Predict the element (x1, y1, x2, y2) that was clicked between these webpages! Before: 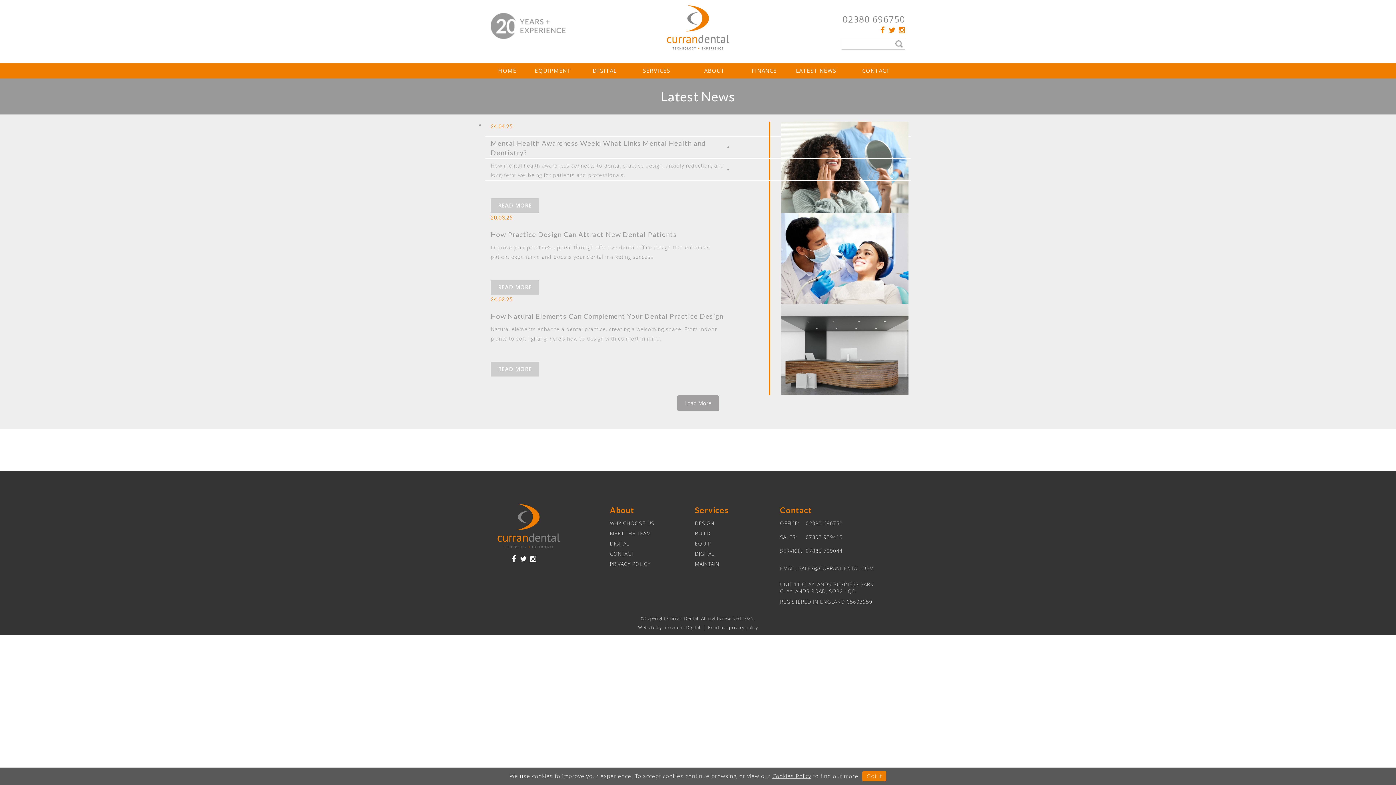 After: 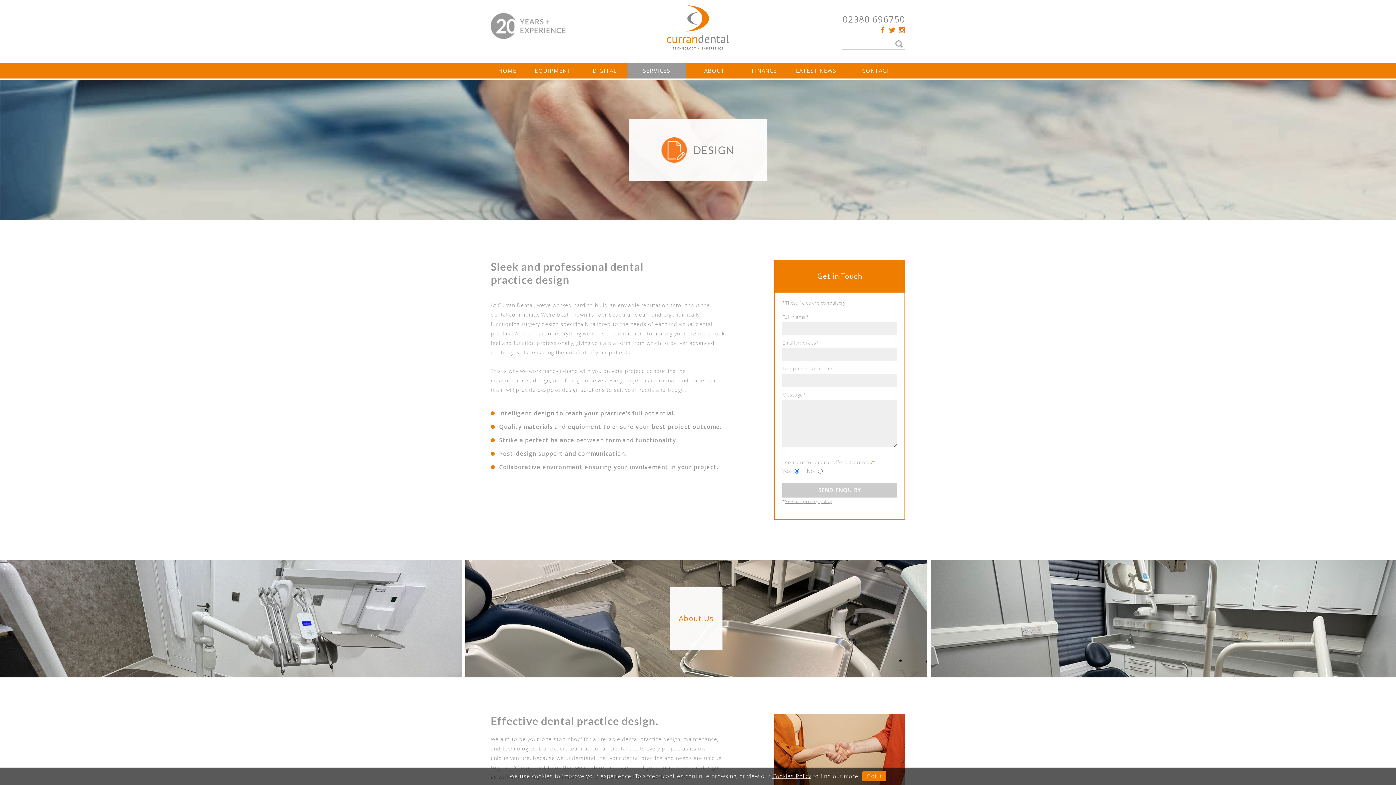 Action: bbox: (695, 518, 769, 528) label: DESIGN